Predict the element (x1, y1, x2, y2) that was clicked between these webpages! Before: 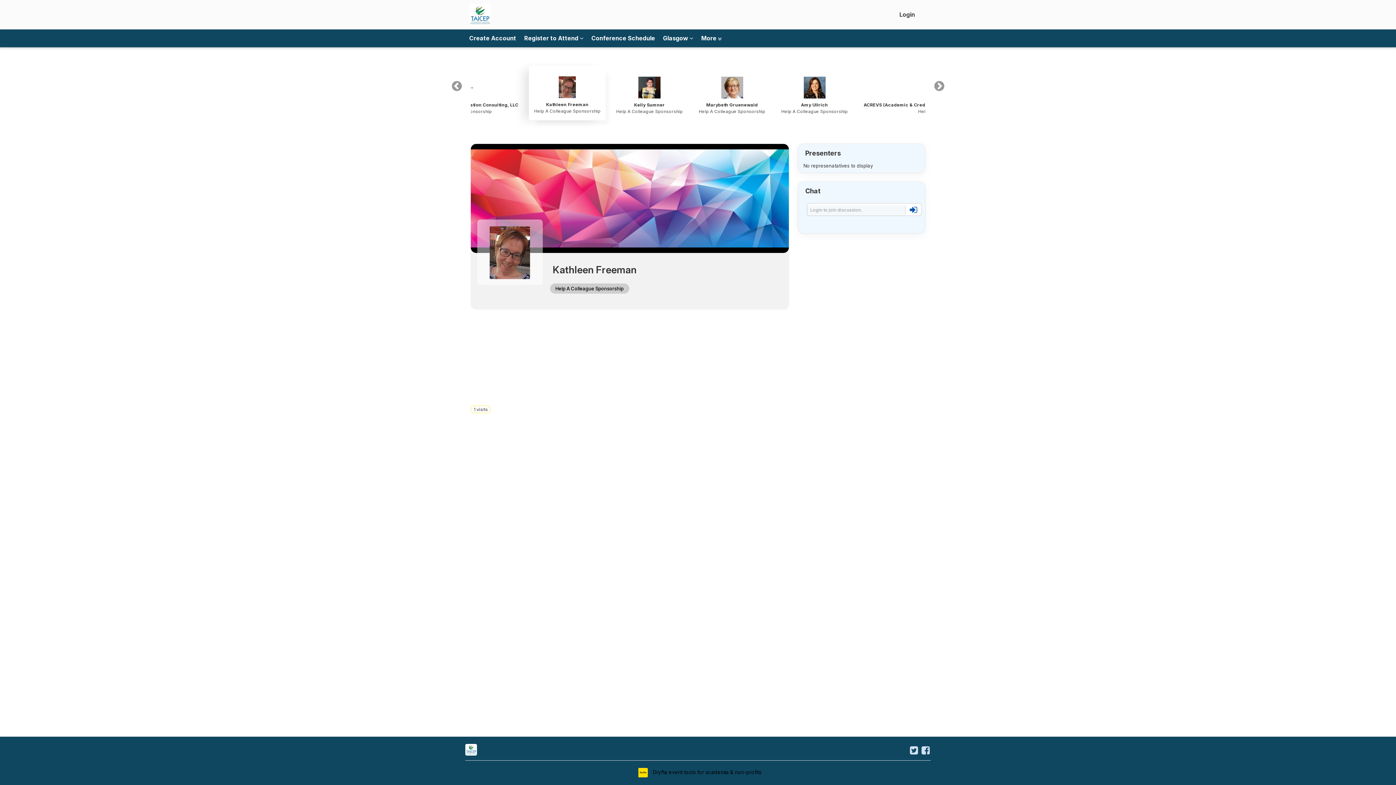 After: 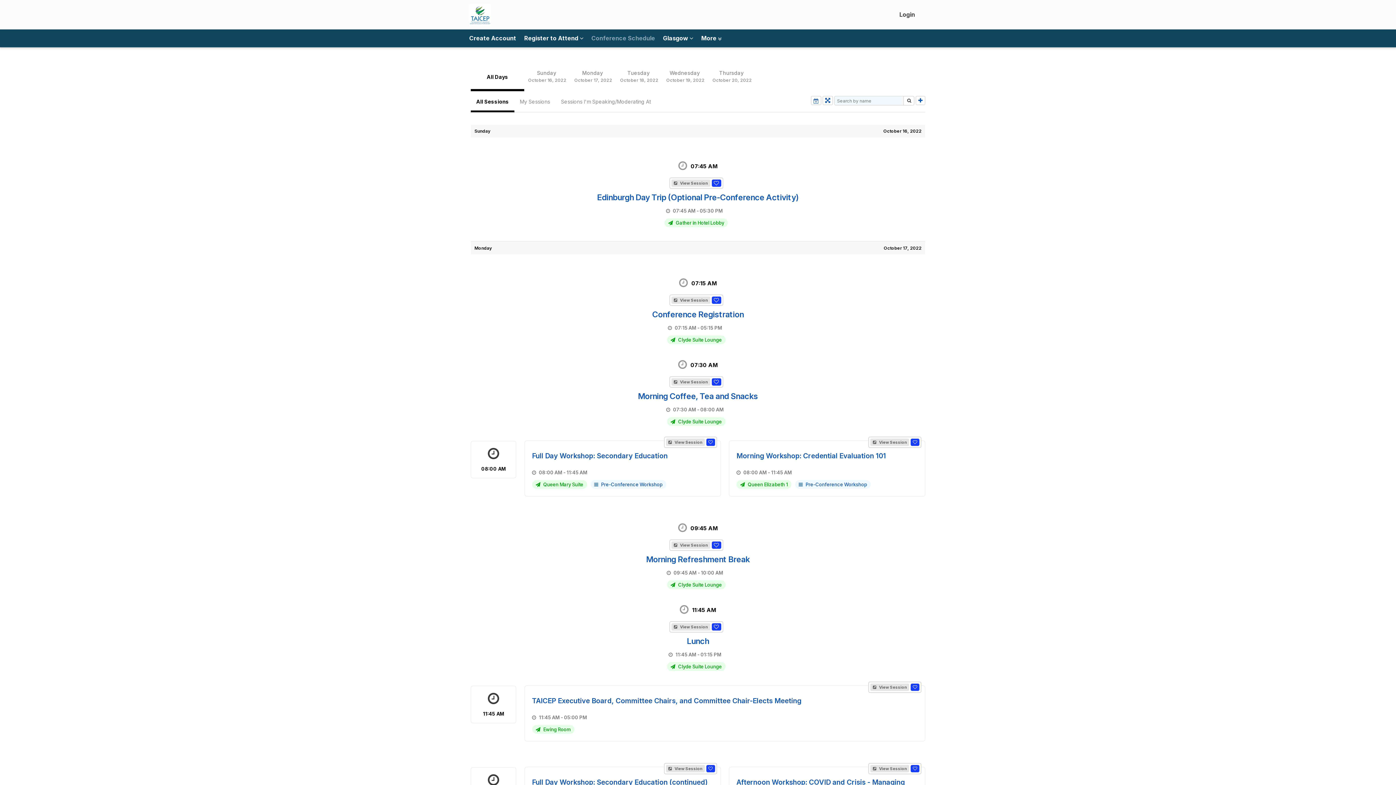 Action: bbox: (587, 32, 659, 41) label: Conference Schedule